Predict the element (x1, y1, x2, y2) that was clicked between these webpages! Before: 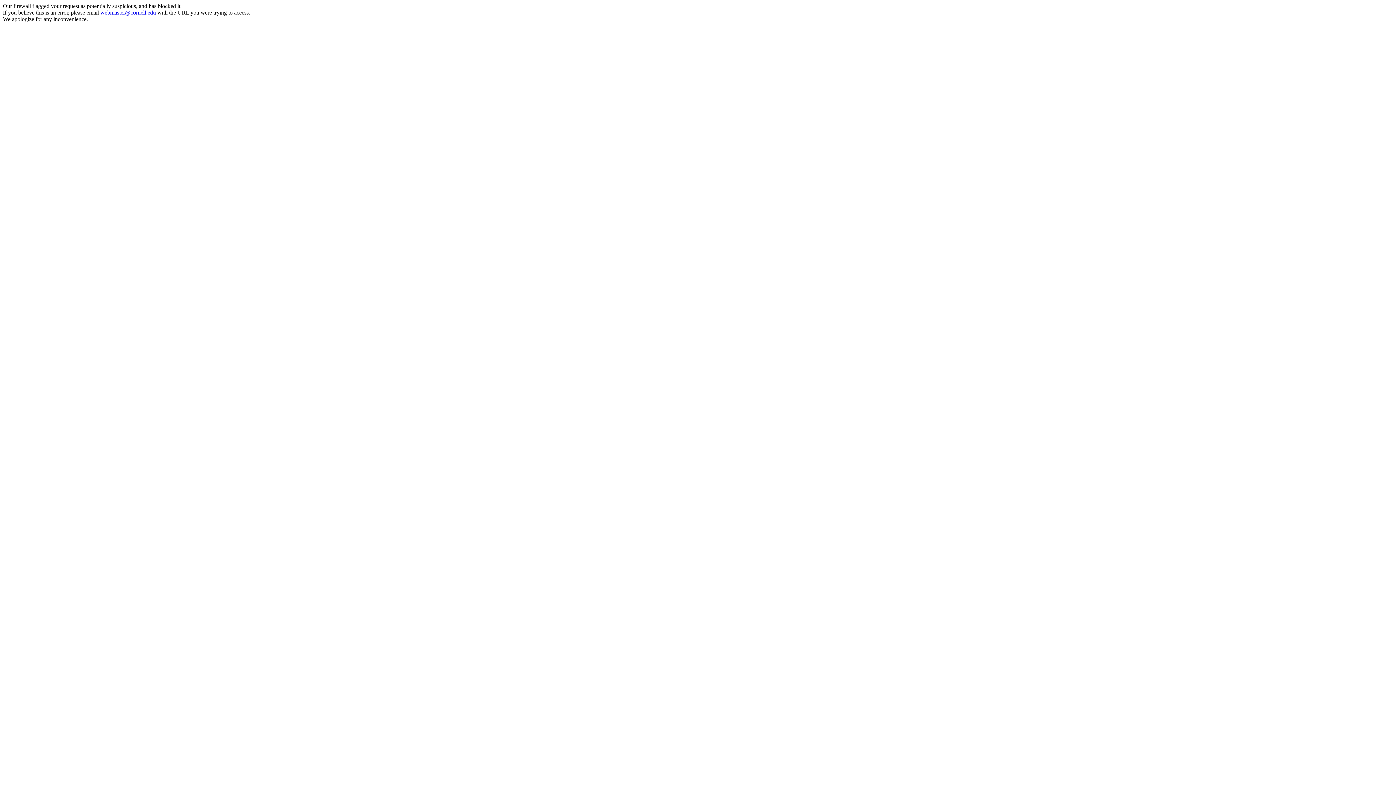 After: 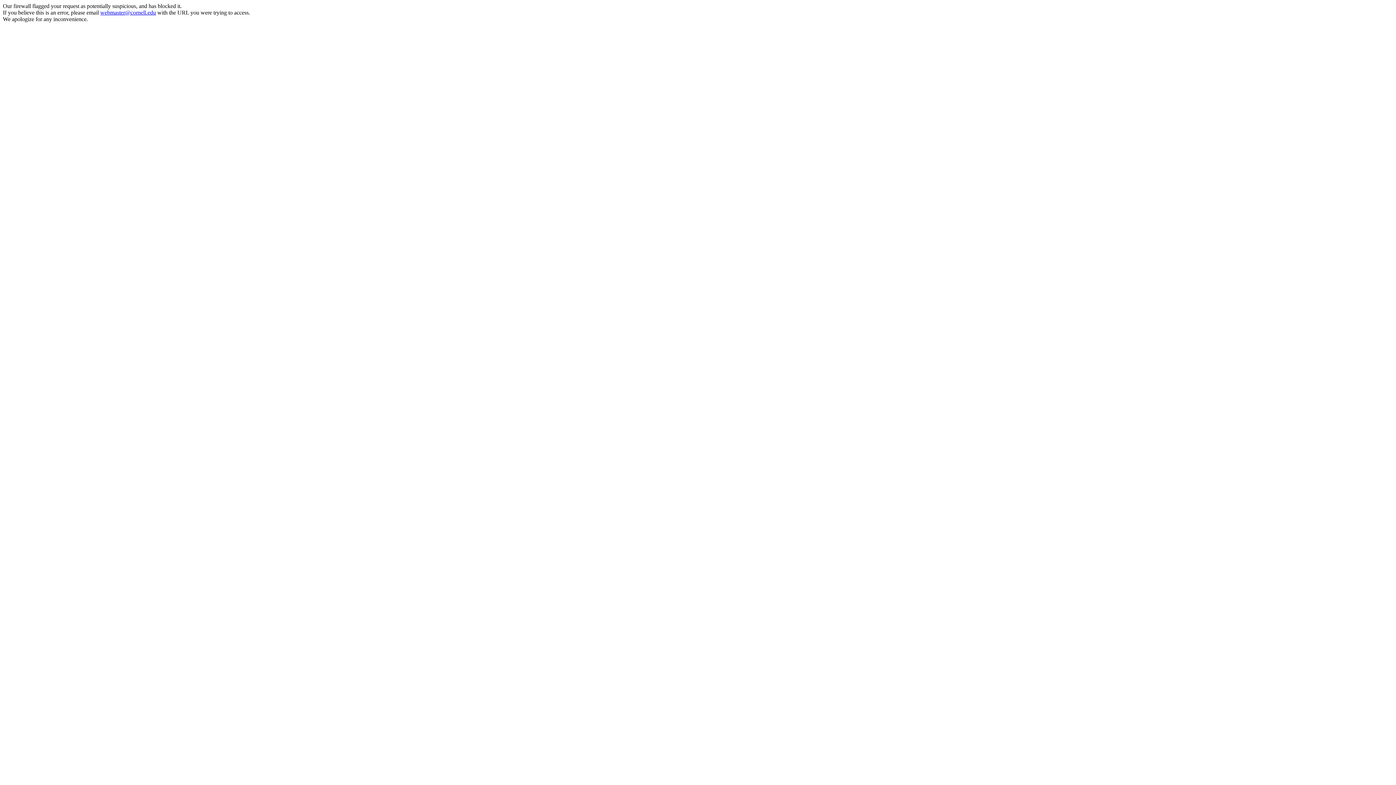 Action: label: webmaster@cornell.edu bbox: (100, 9, 156, 15)